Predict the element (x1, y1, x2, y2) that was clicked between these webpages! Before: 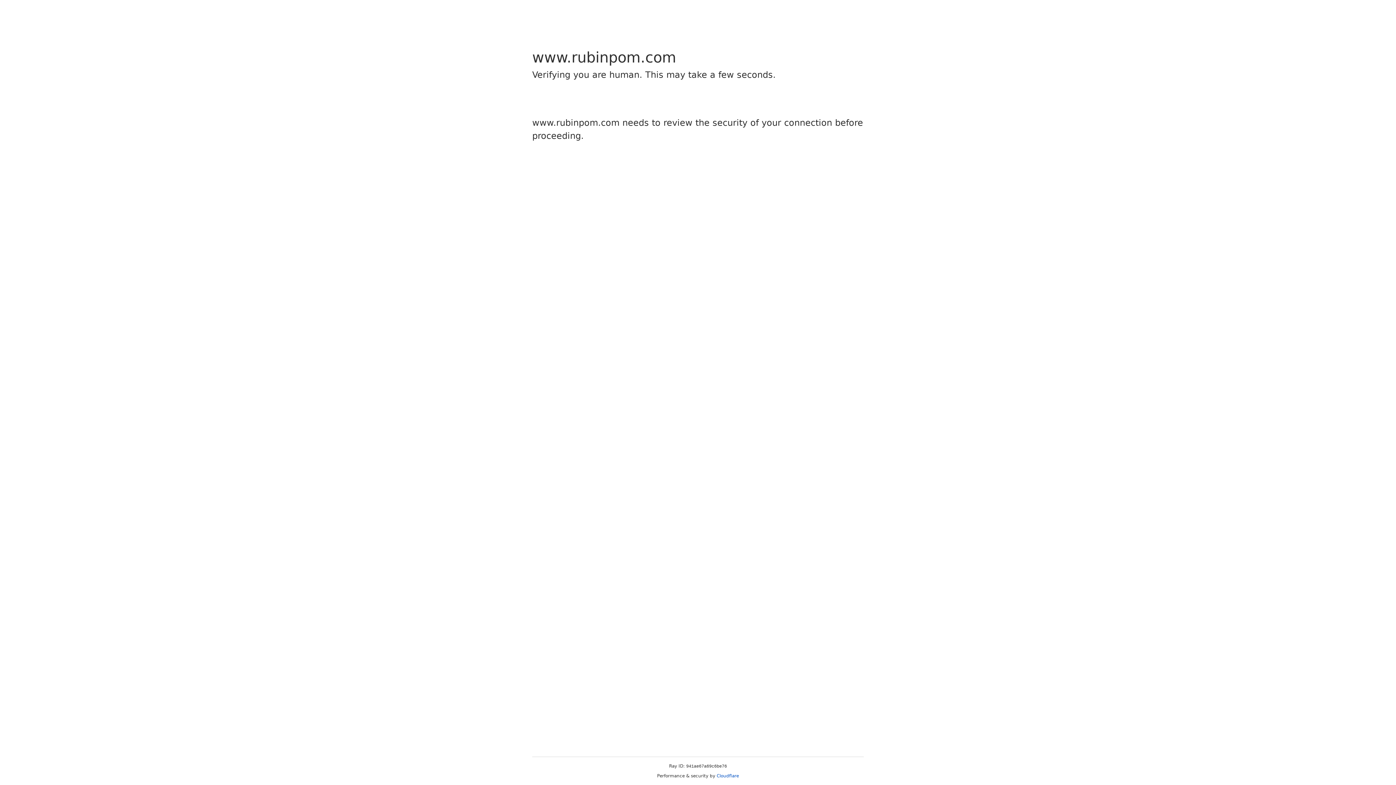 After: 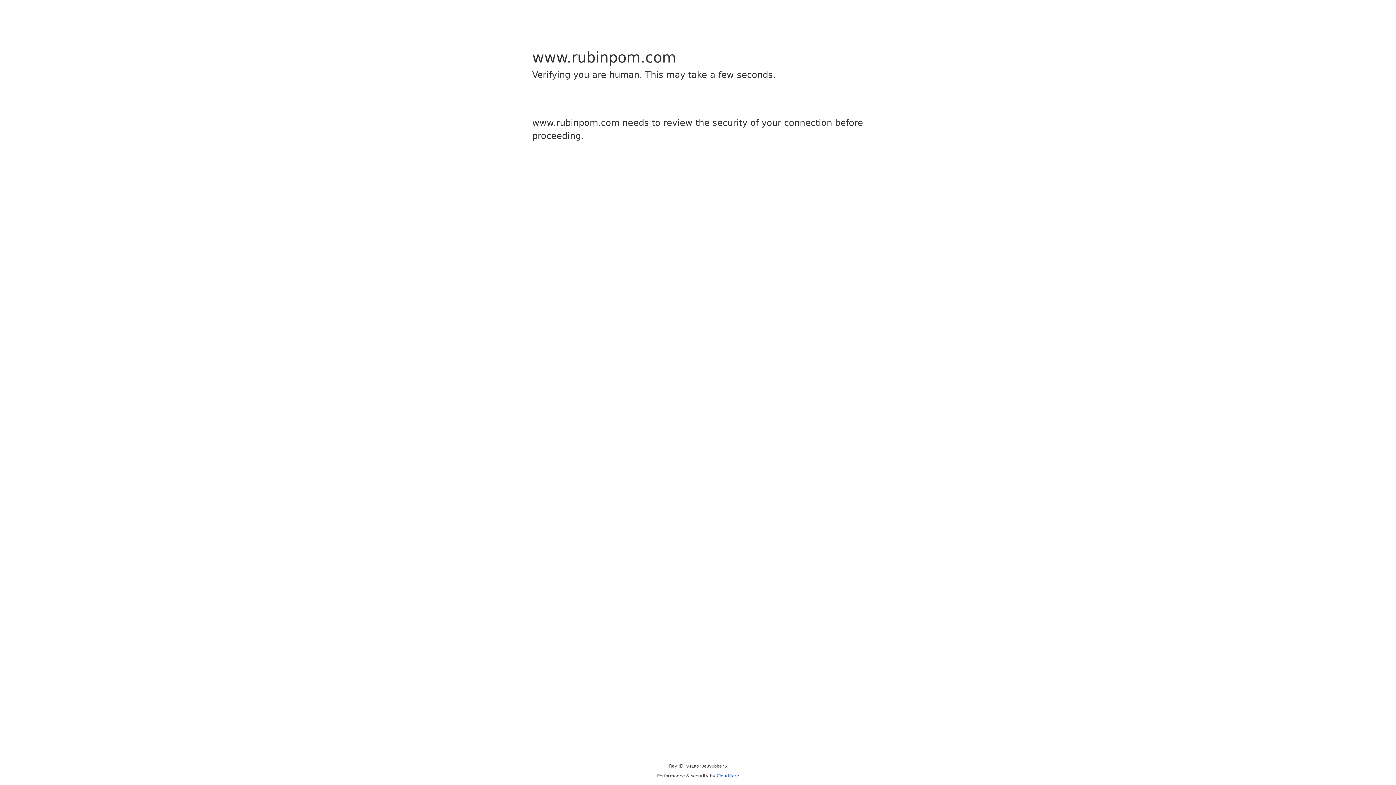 Action: label: Cloudflare bbox: (716, 773, 739, 778)